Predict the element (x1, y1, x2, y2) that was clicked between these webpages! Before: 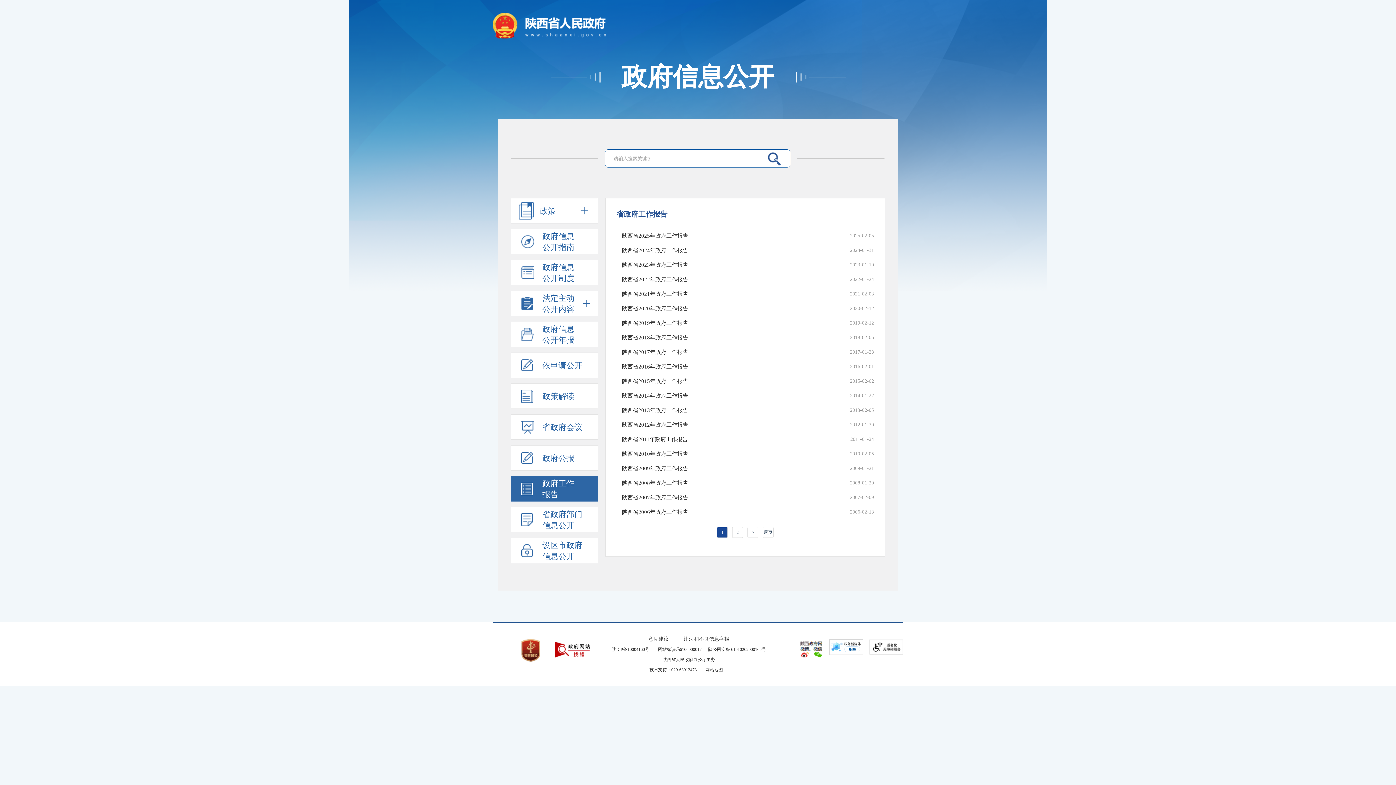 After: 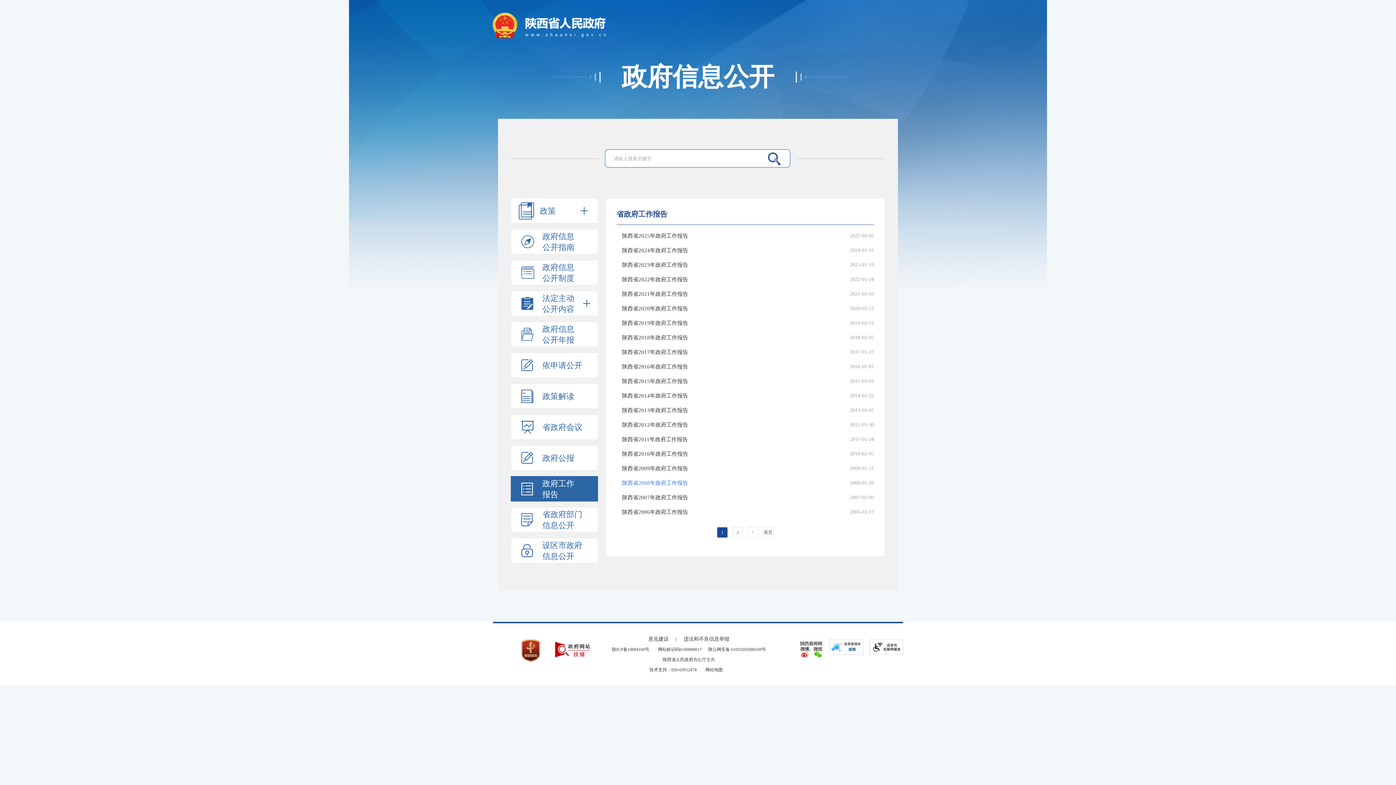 Action: bbox: (616, 476, 688, 490) label: 陕西省2008年政府工作报告